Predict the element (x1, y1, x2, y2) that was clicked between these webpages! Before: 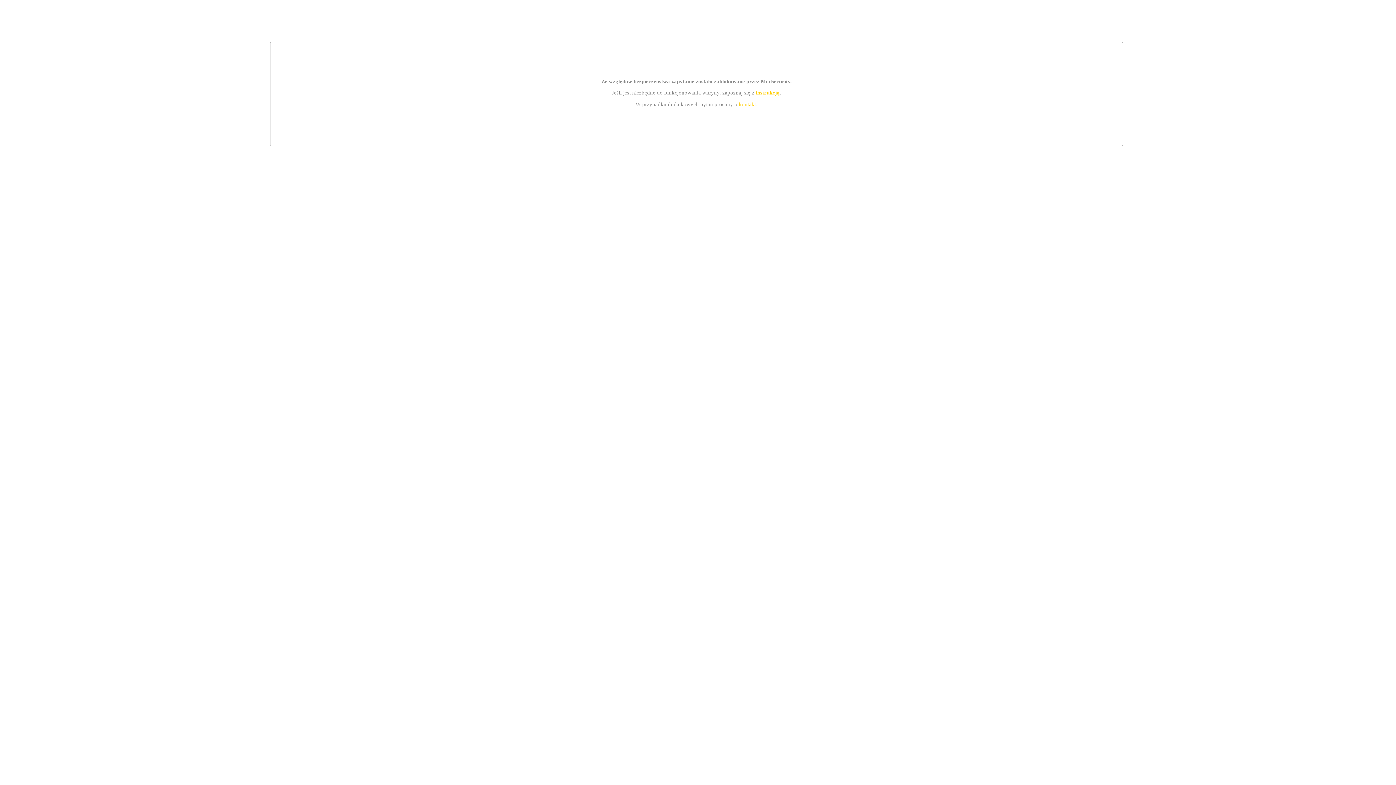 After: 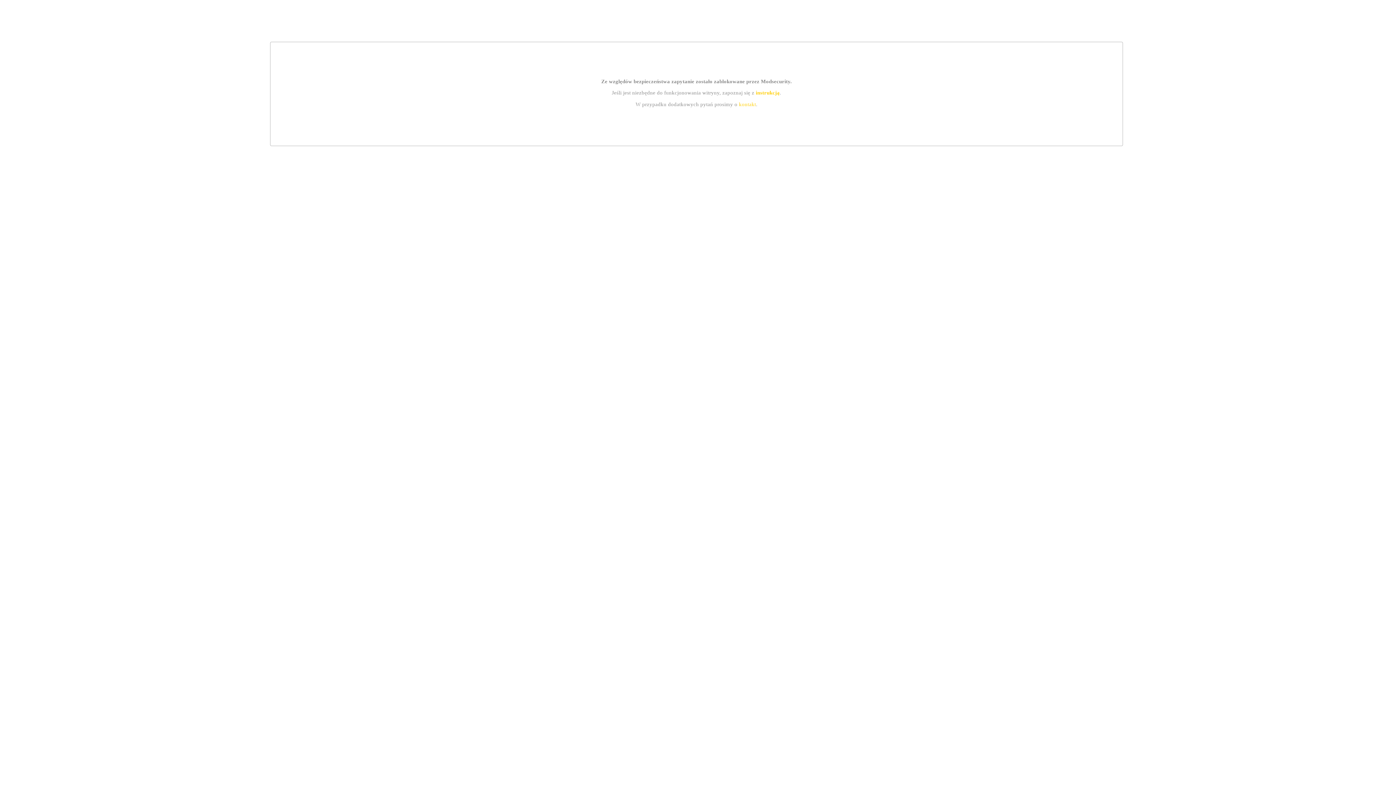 Action: label: instrukcją bbox: (755, 89, 779, 95)